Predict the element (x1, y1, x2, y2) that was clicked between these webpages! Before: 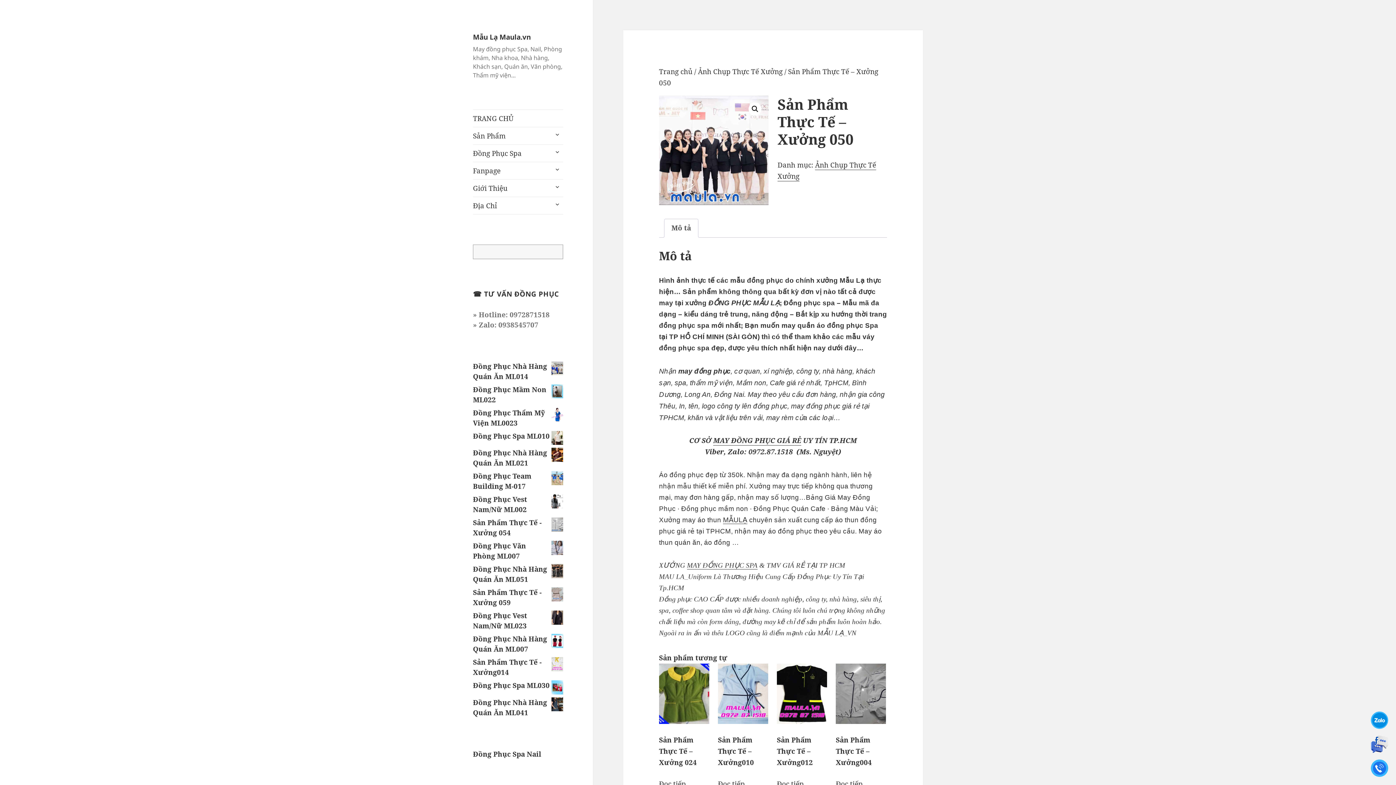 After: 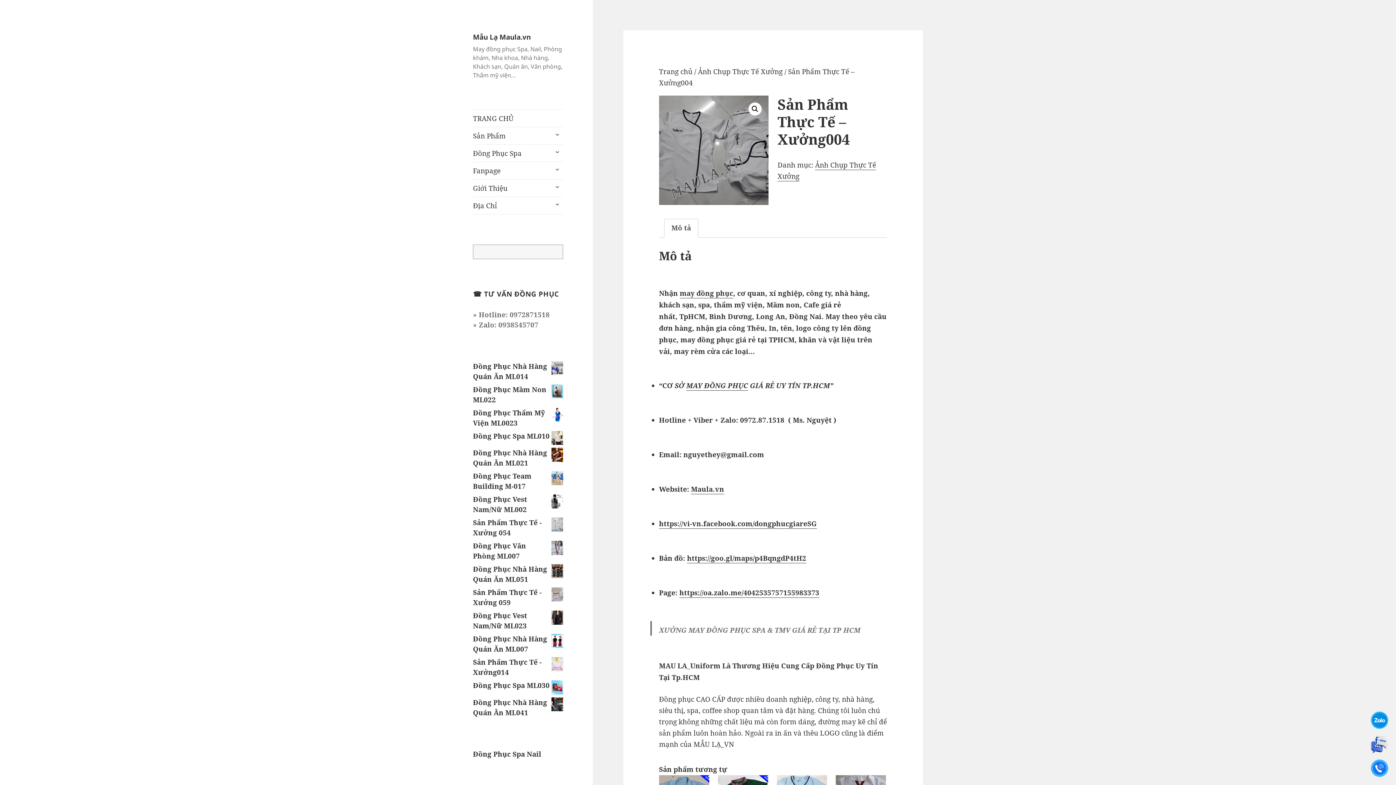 Action: label: Đọc thêm về “Sản Phẩm Thực Tế - Xưởng004” bbox: (836, 779, 862, 790)